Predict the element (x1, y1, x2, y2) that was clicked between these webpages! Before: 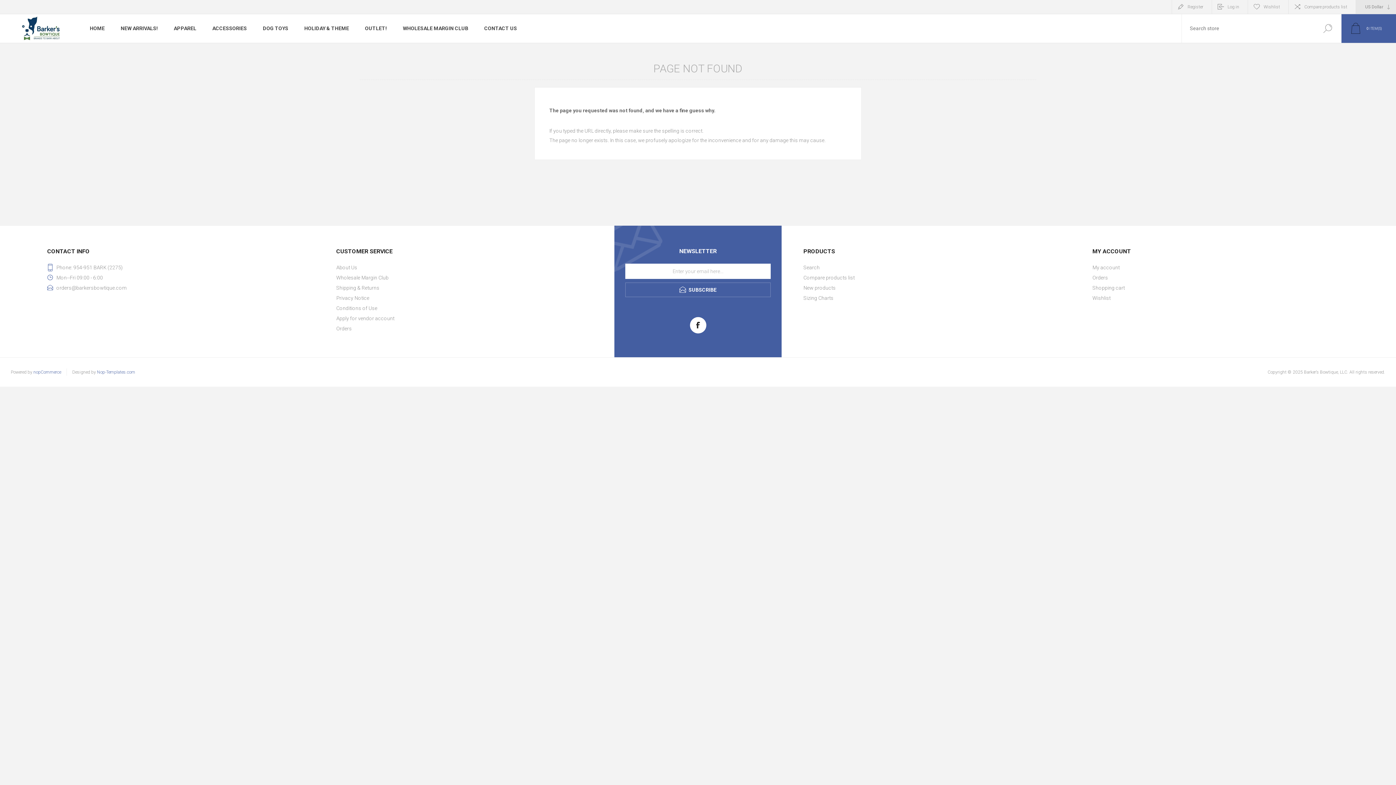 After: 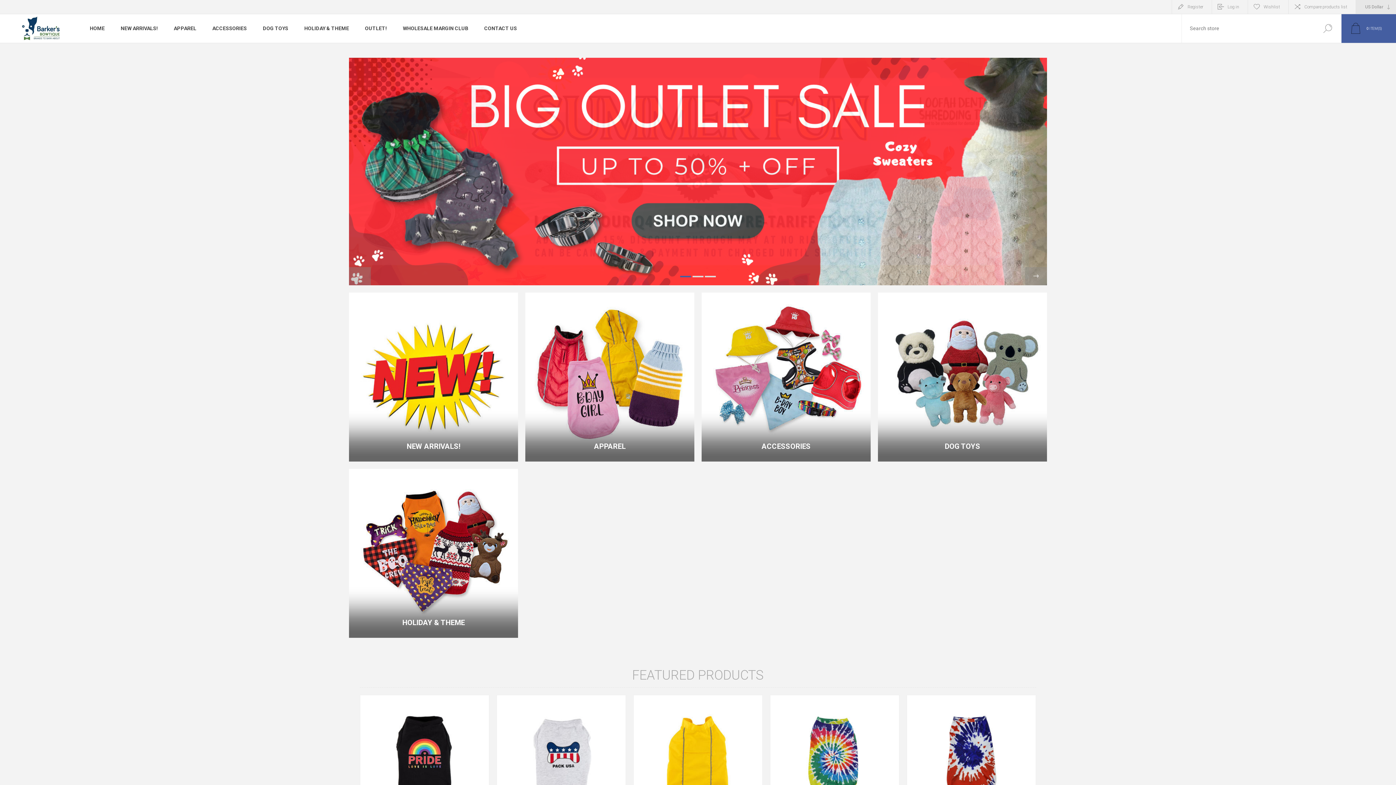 Action: label: HOME bbox: (81, 21, 112, 35)